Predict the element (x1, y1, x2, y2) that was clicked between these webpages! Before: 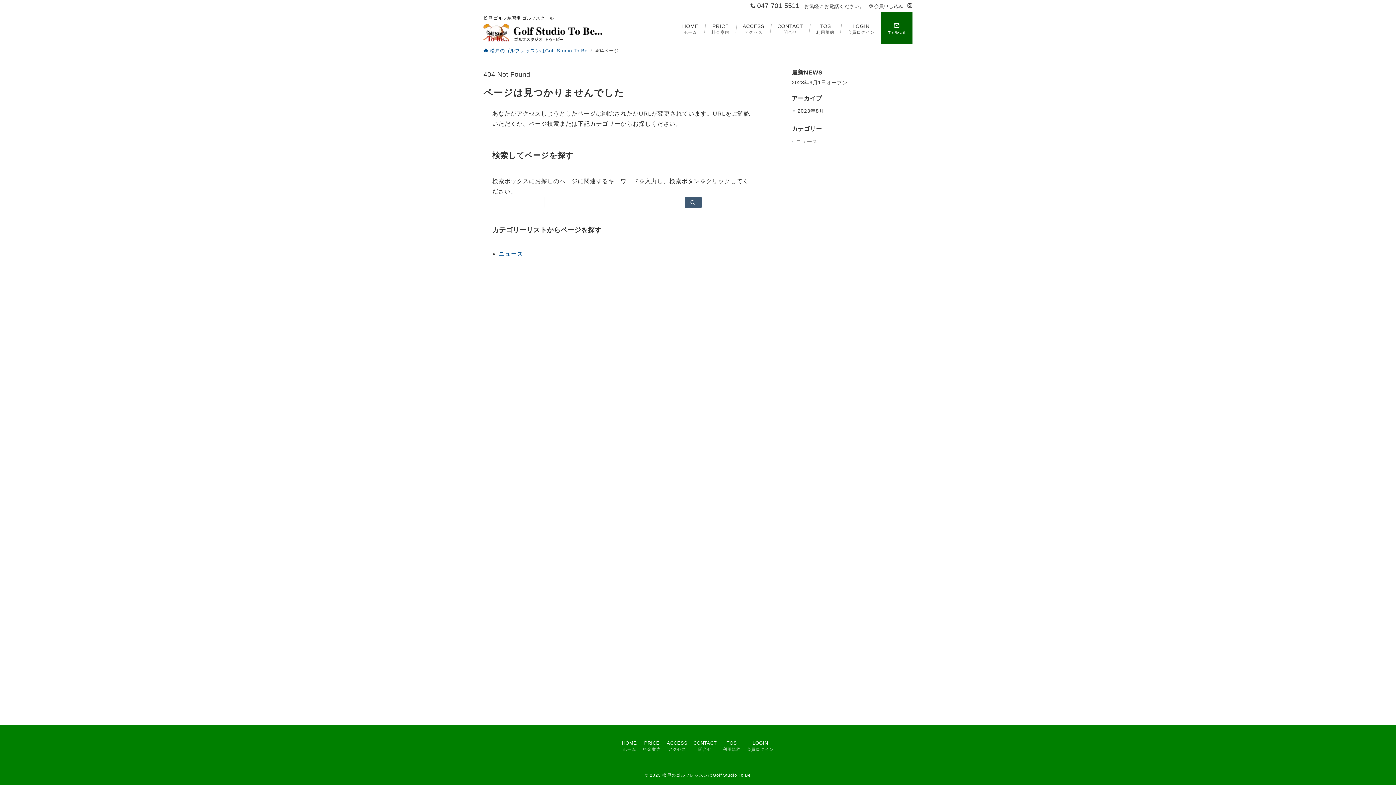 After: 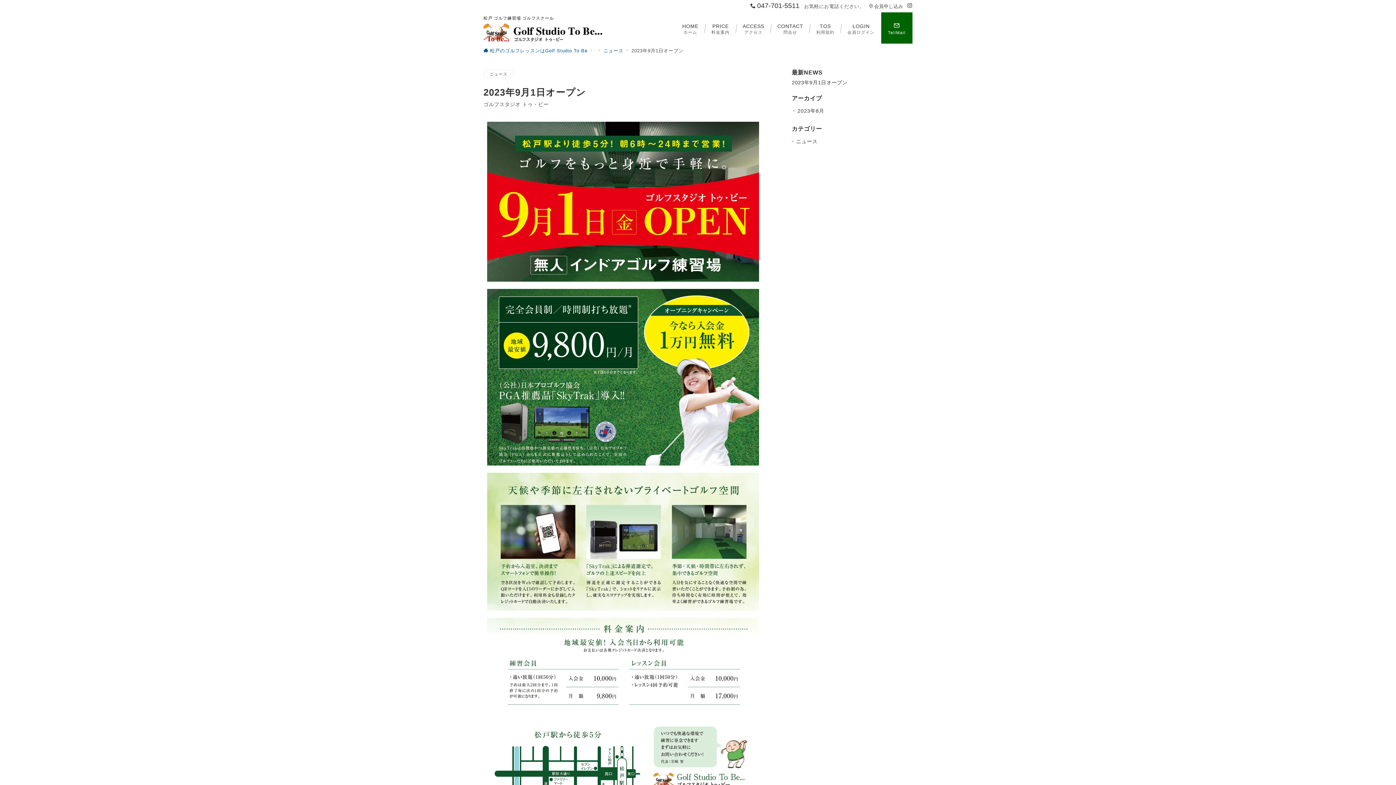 Action: bbox: (792, 79, 912, 86) label: 2023年9月1日オープン